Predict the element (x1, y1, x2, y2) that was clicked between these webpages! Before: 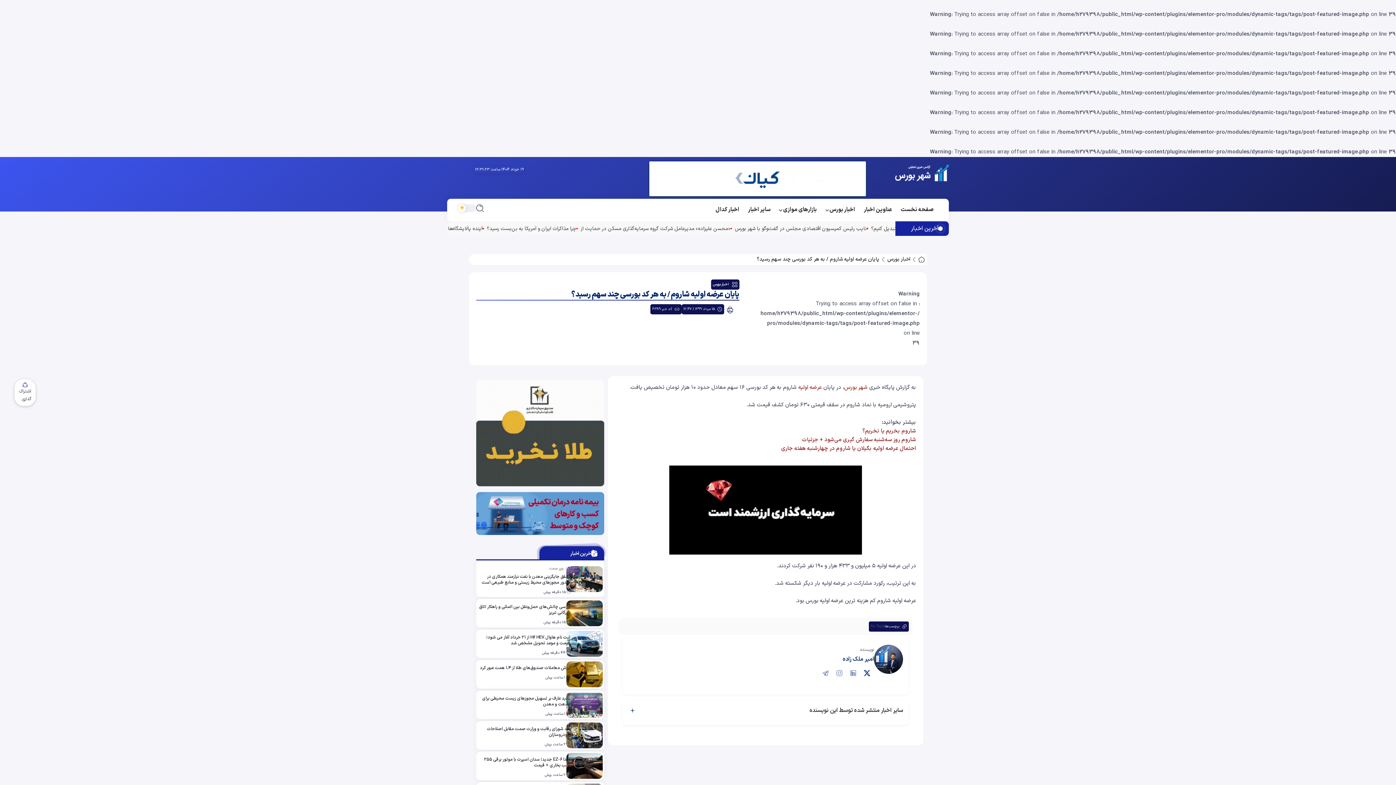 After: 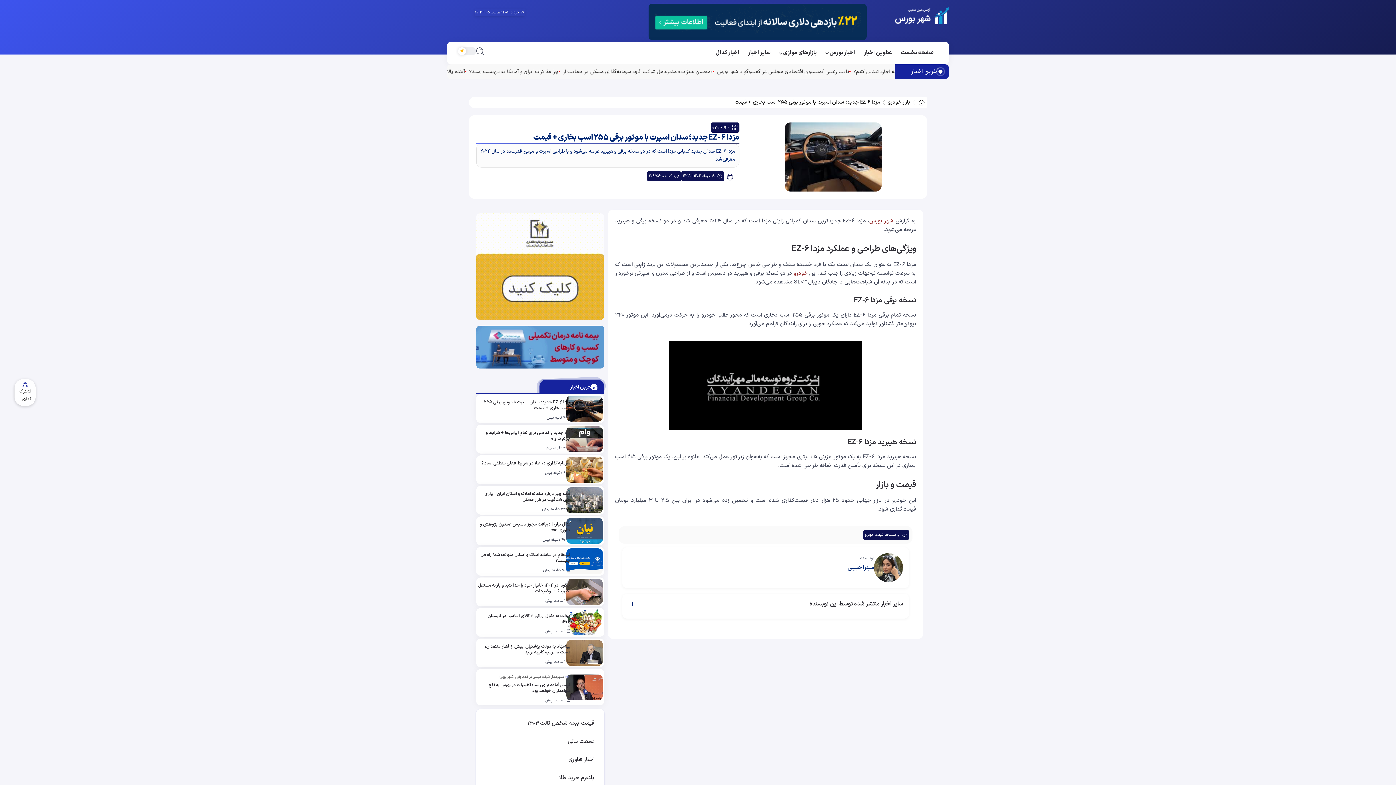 Action: label: Item Link bbox: (566, 753, 602, 779)